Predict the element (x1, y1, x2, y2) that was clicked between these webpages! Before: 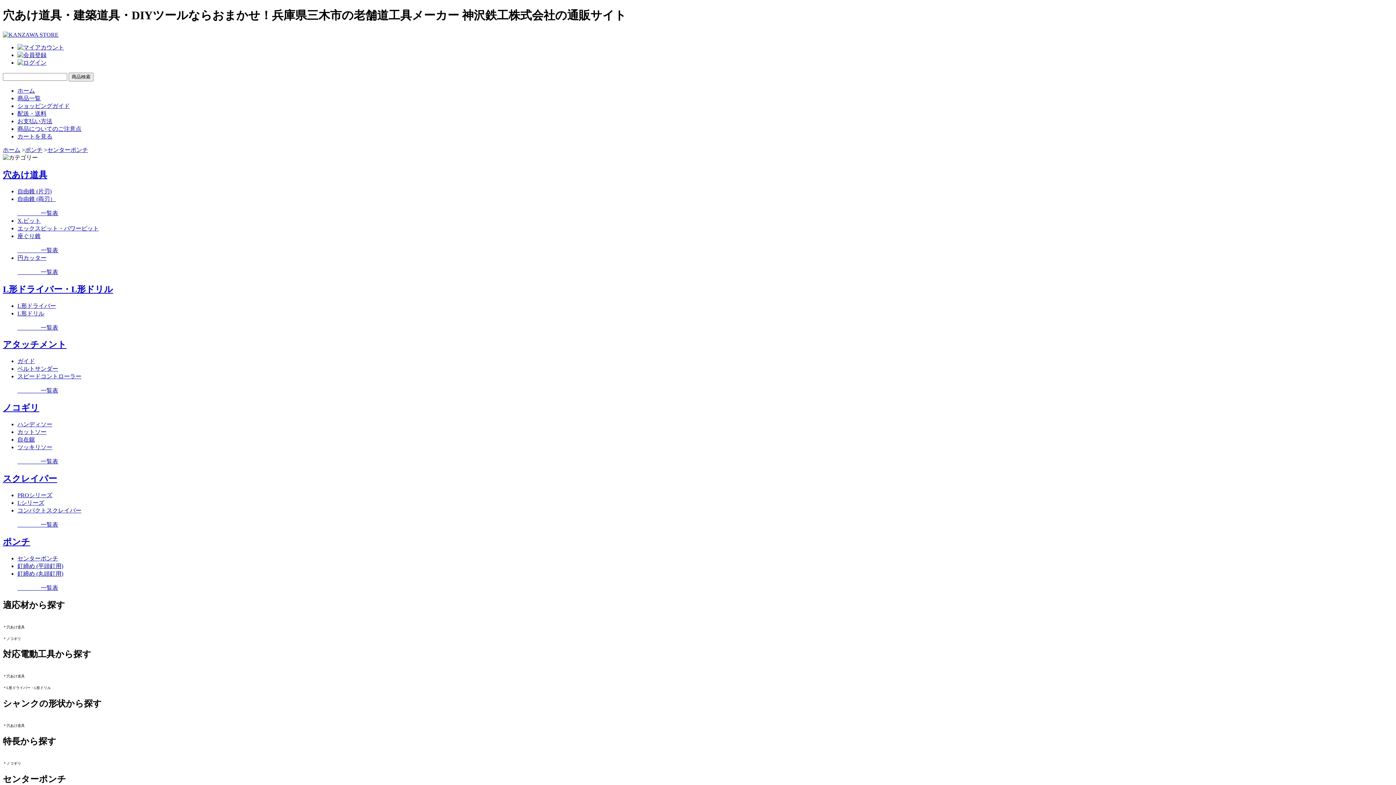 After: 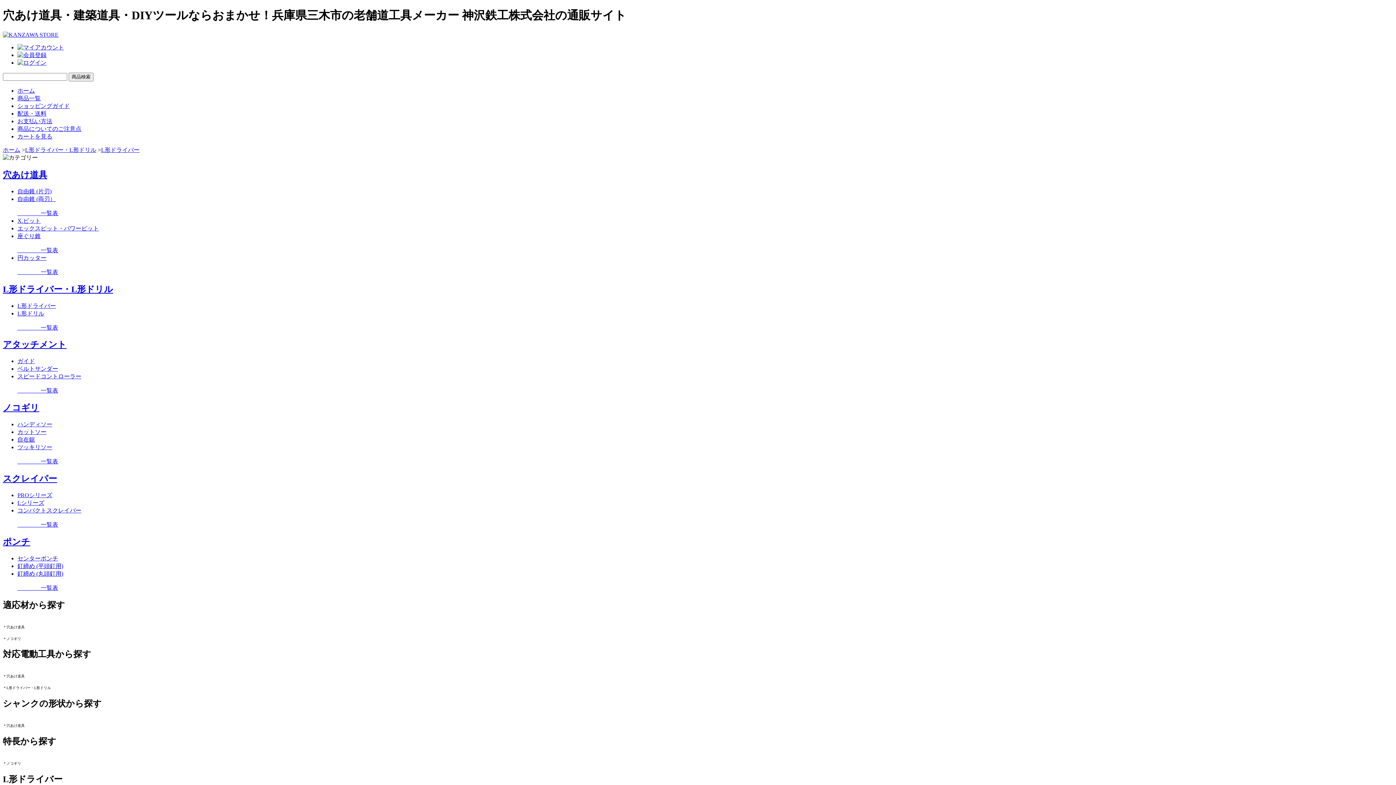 Action: label: L形ドライバー bbox: (17, 302, 56, 308)